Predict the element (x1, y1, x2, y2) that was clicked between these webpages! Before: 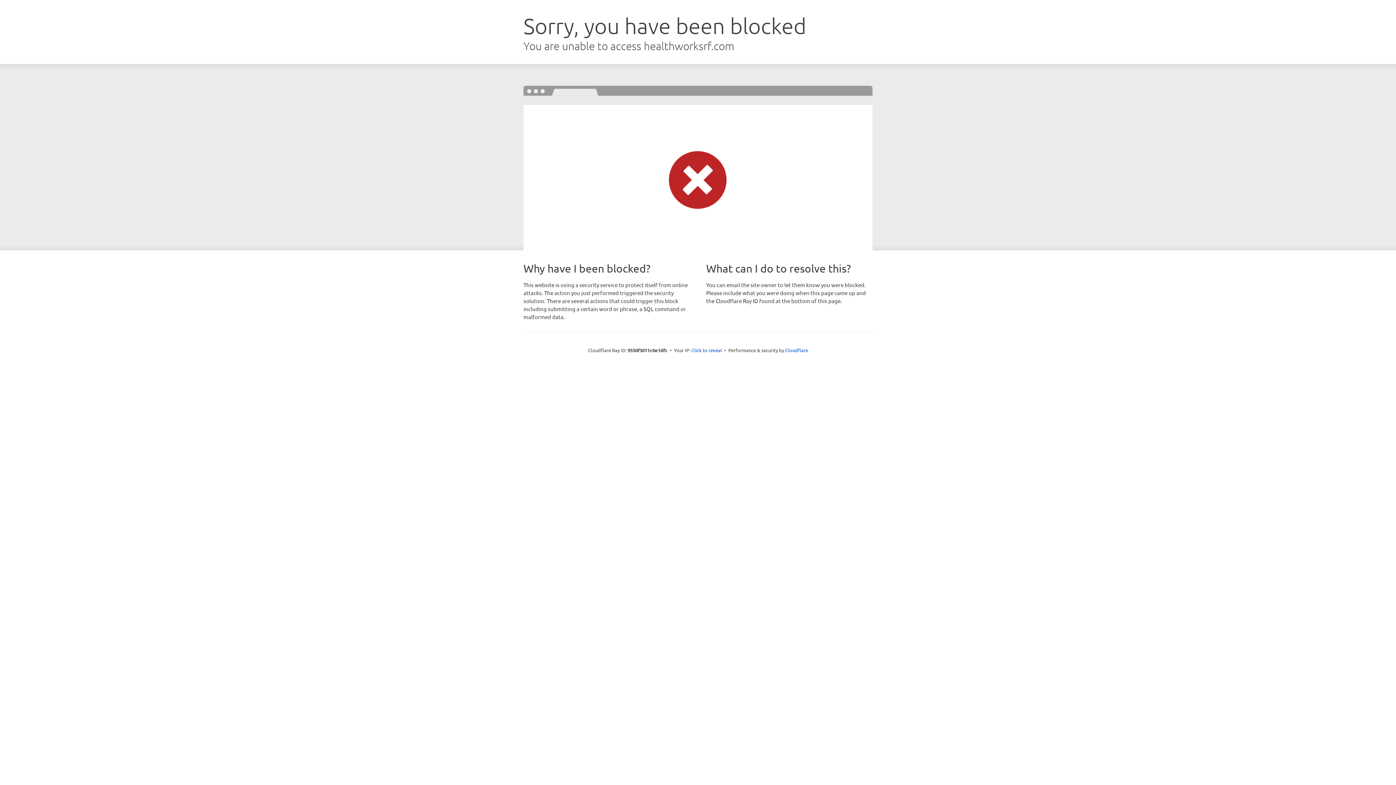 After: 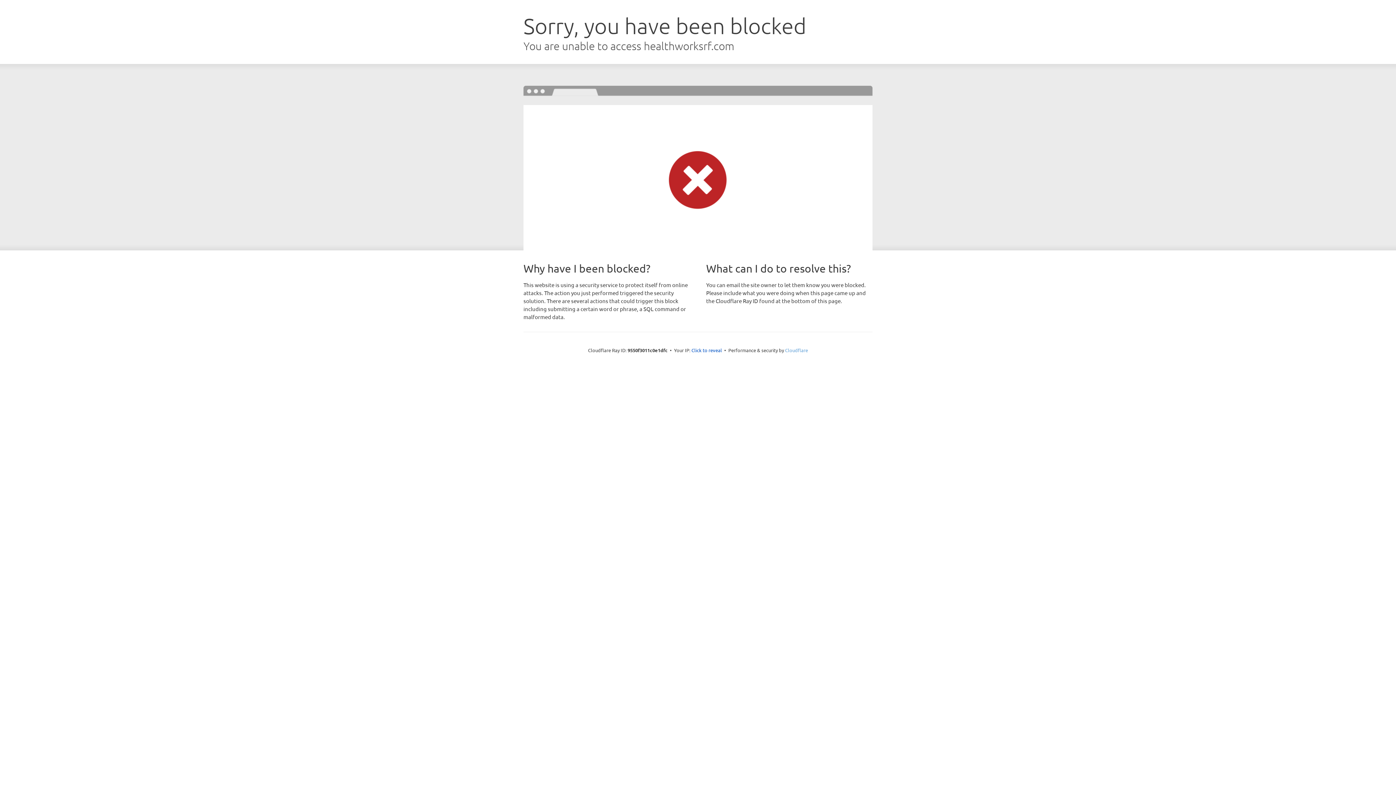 Action: label: Cloudflare bbox: (785, 347, 808, 353)